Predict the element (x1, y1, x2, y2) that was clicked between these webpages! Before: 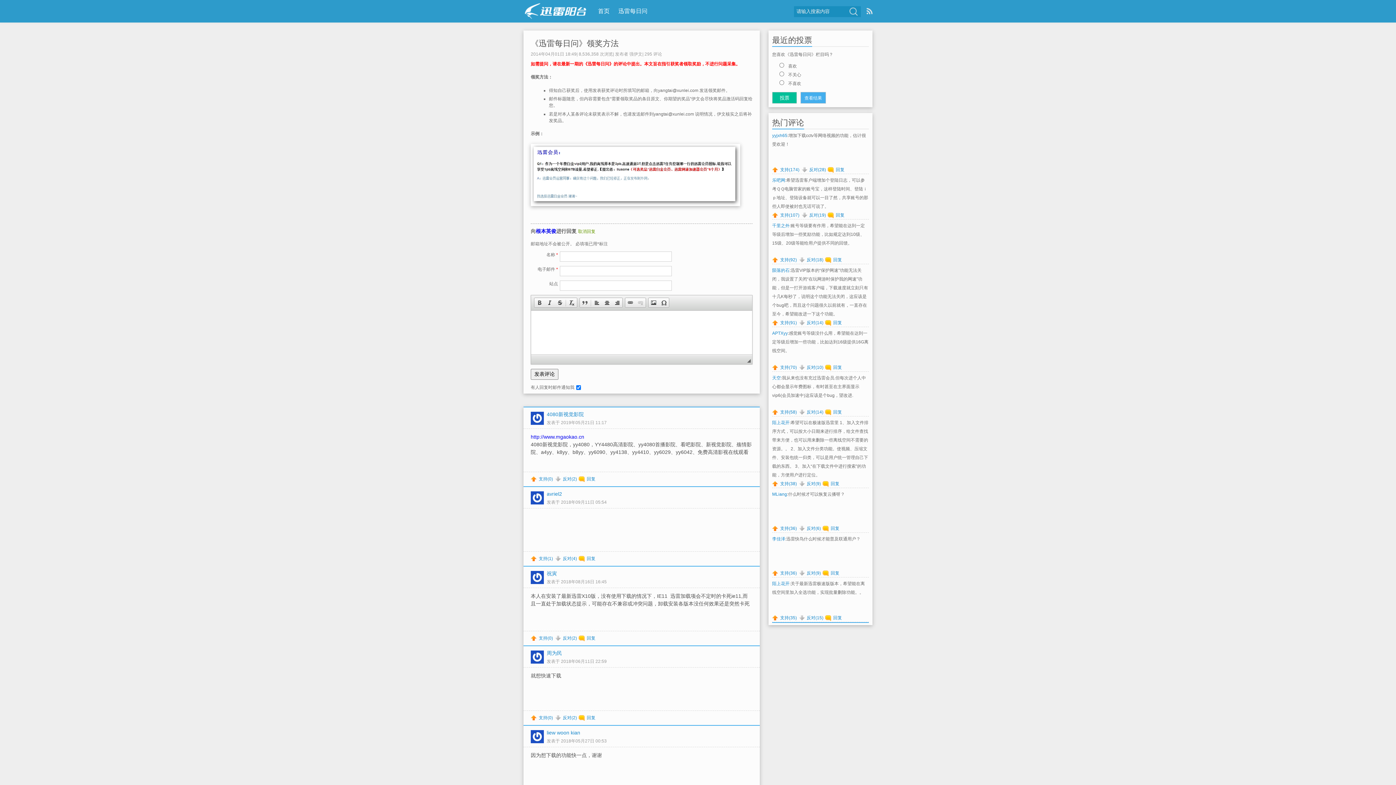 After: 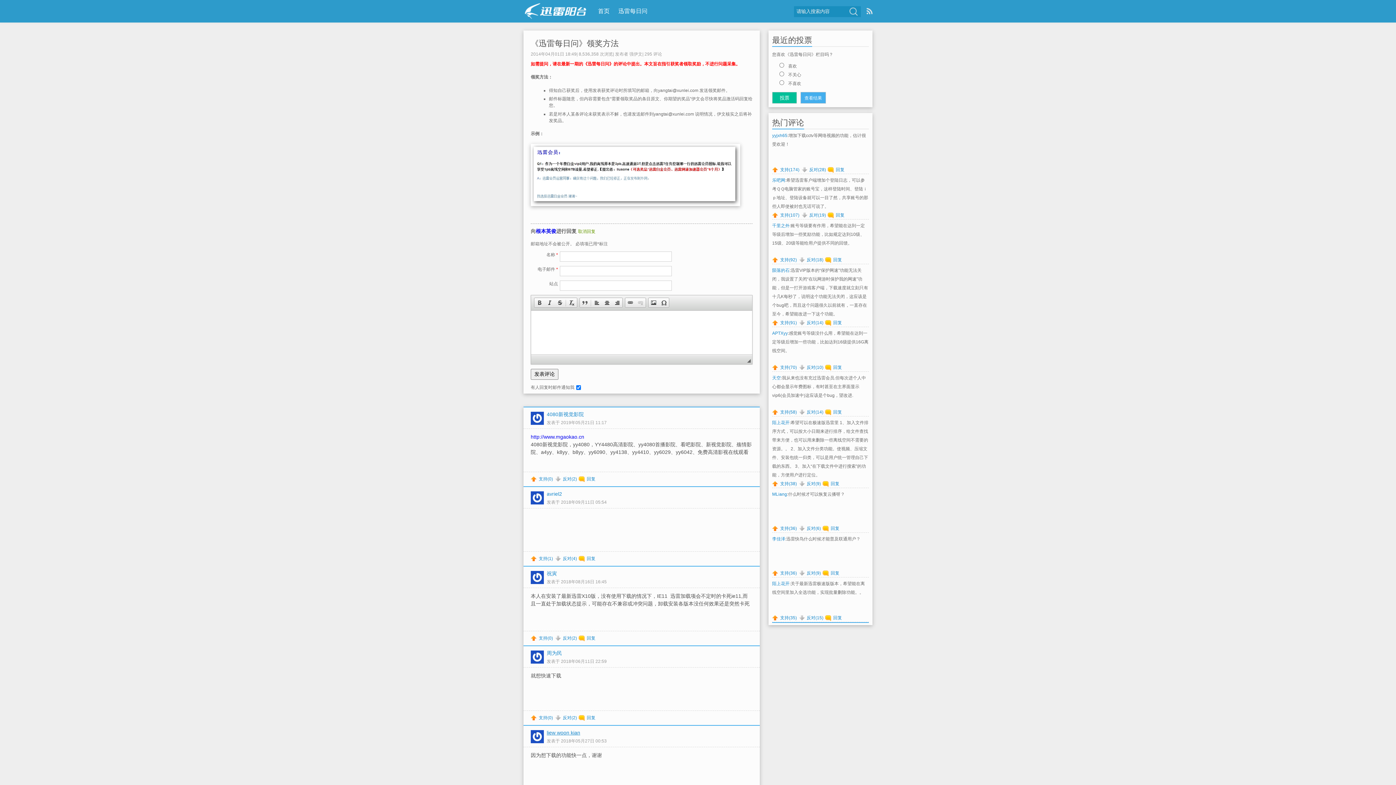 Action: bbox: (546, 730, 580, 736) label: liew woon kian